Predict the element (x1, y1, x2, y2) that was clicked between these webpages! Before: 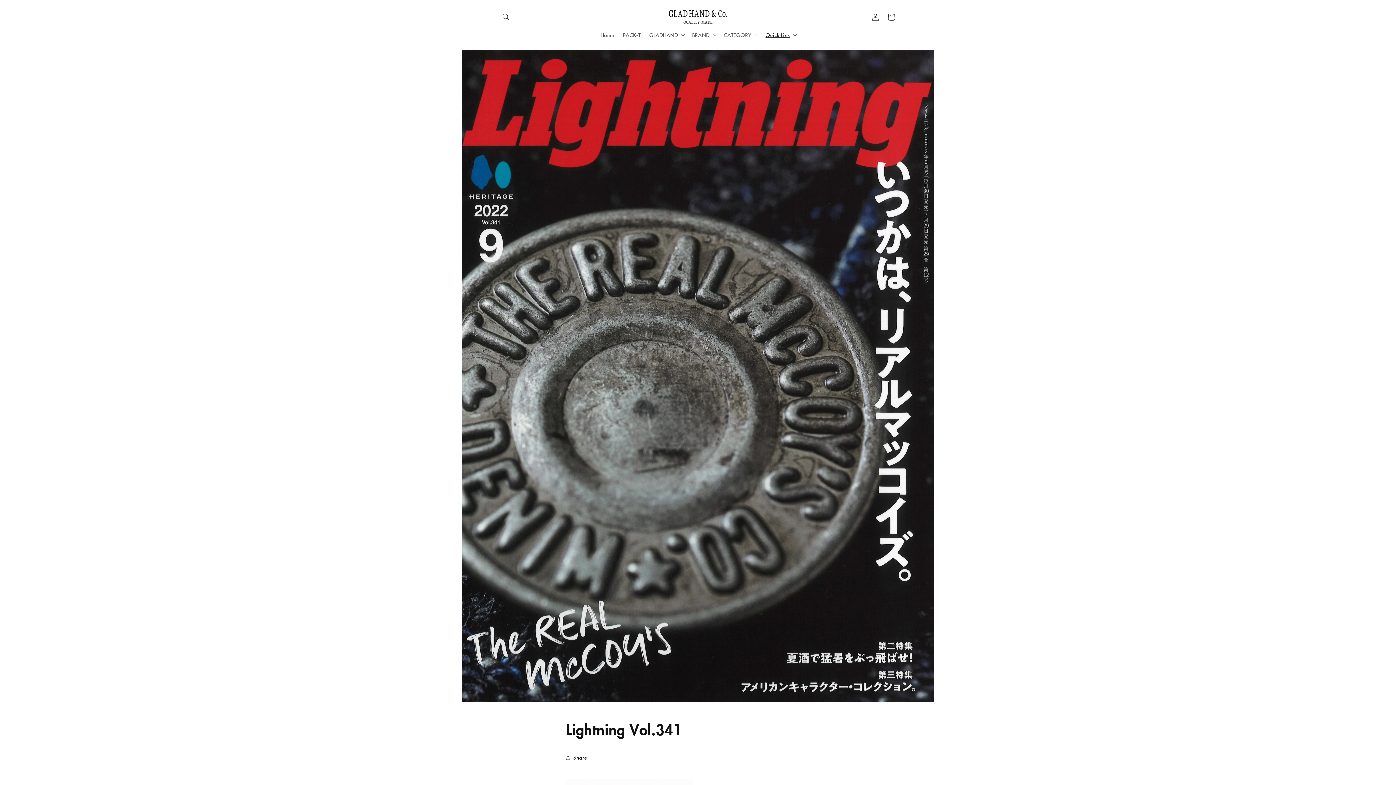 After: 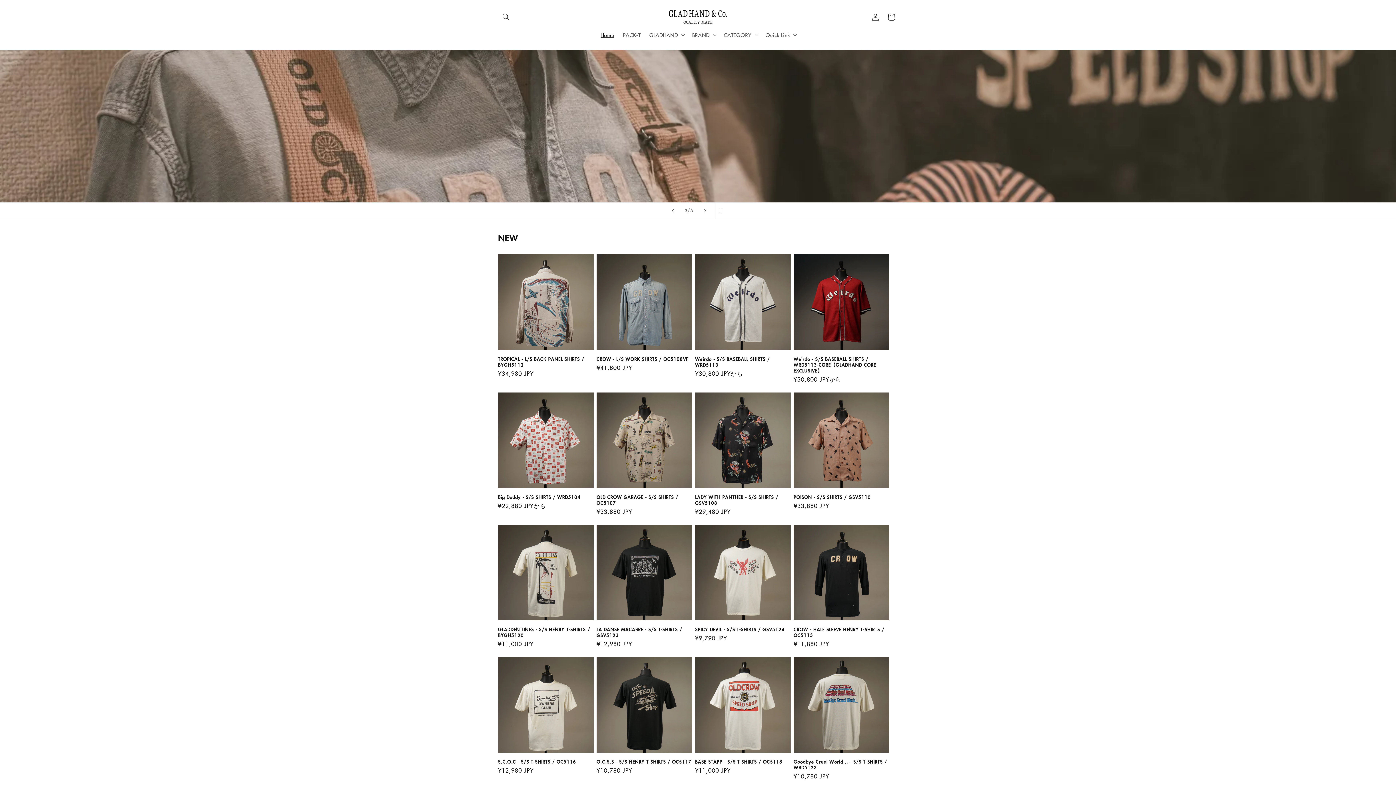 Action: label: Home bbox: (596, 27, 618, 42)